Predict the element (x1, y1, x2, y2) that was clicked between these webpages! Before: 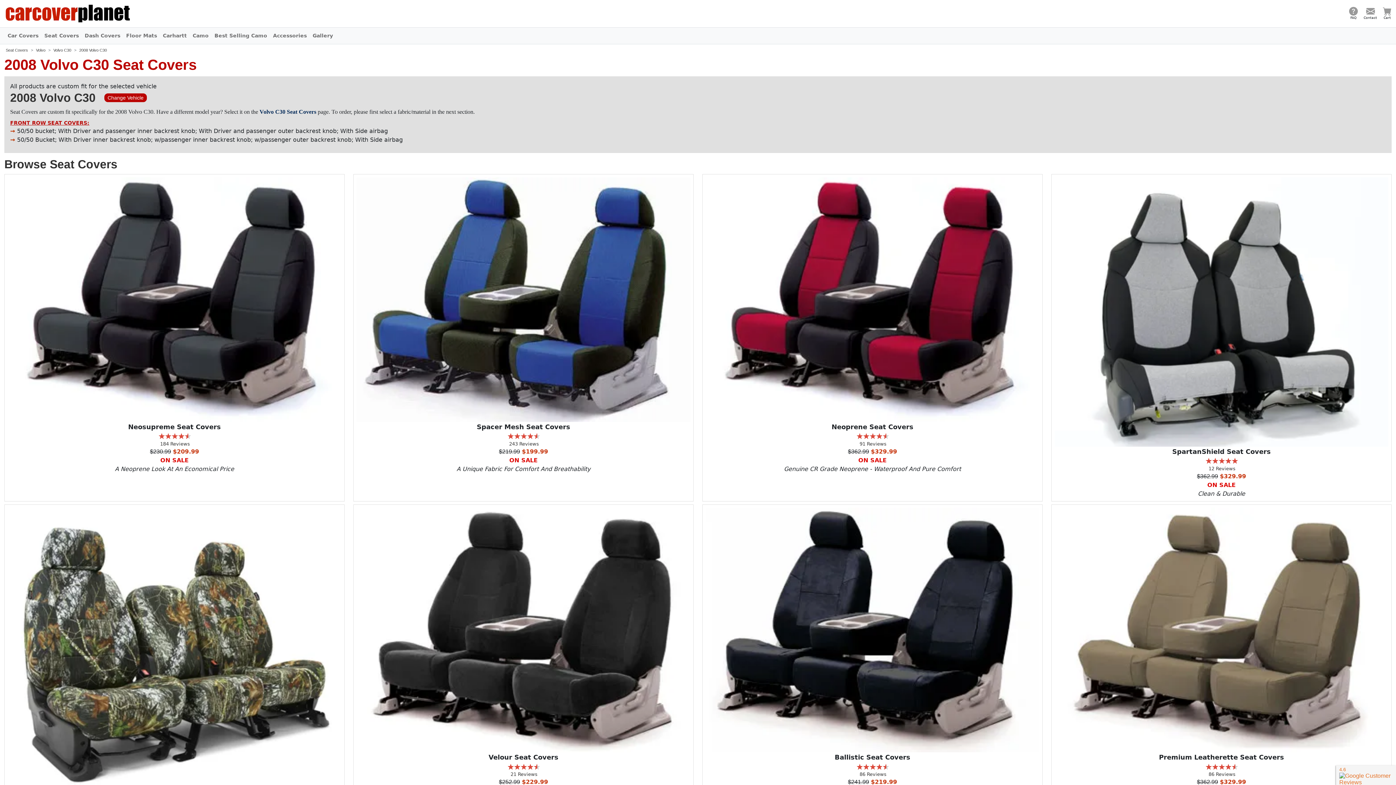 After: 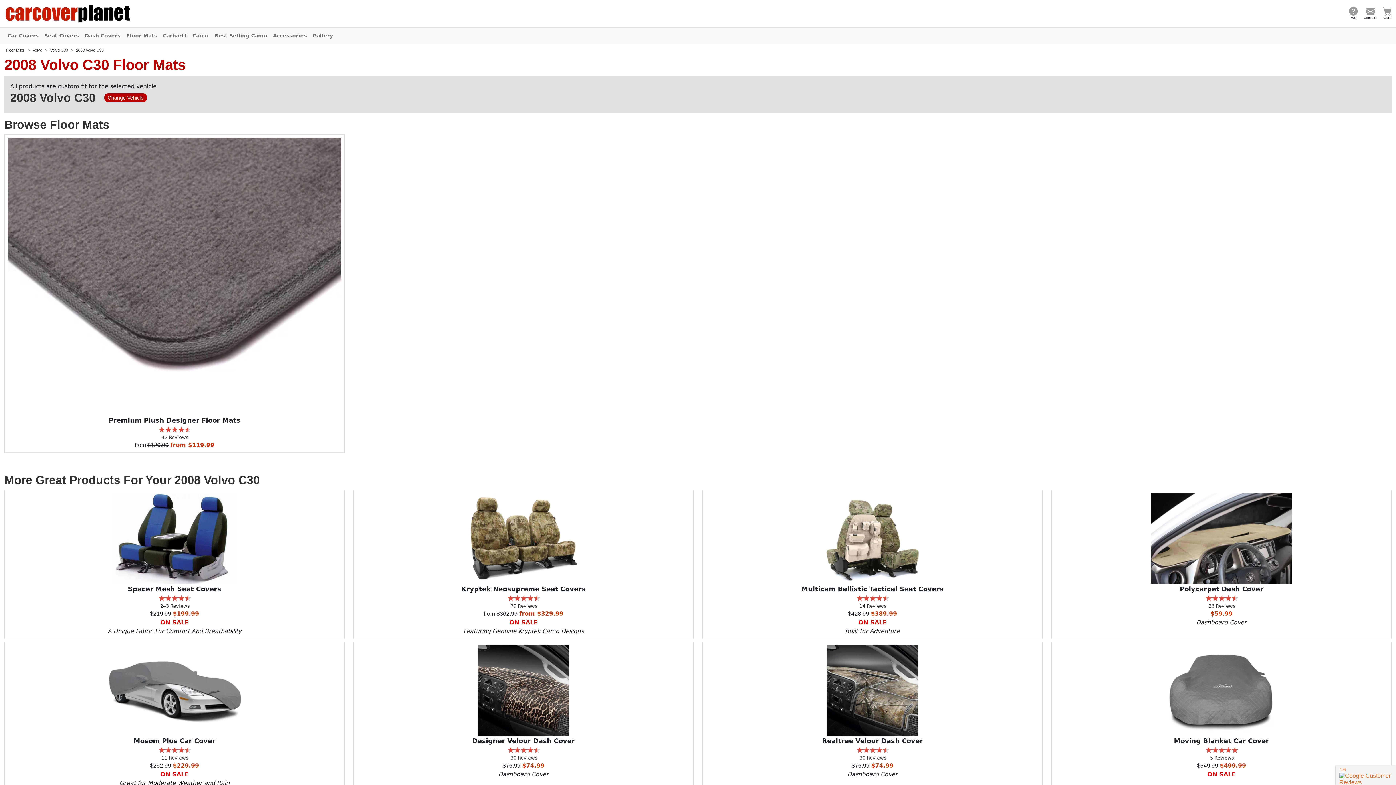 Action: bbox: (123, 28, 160, 42) label: Floor Mats